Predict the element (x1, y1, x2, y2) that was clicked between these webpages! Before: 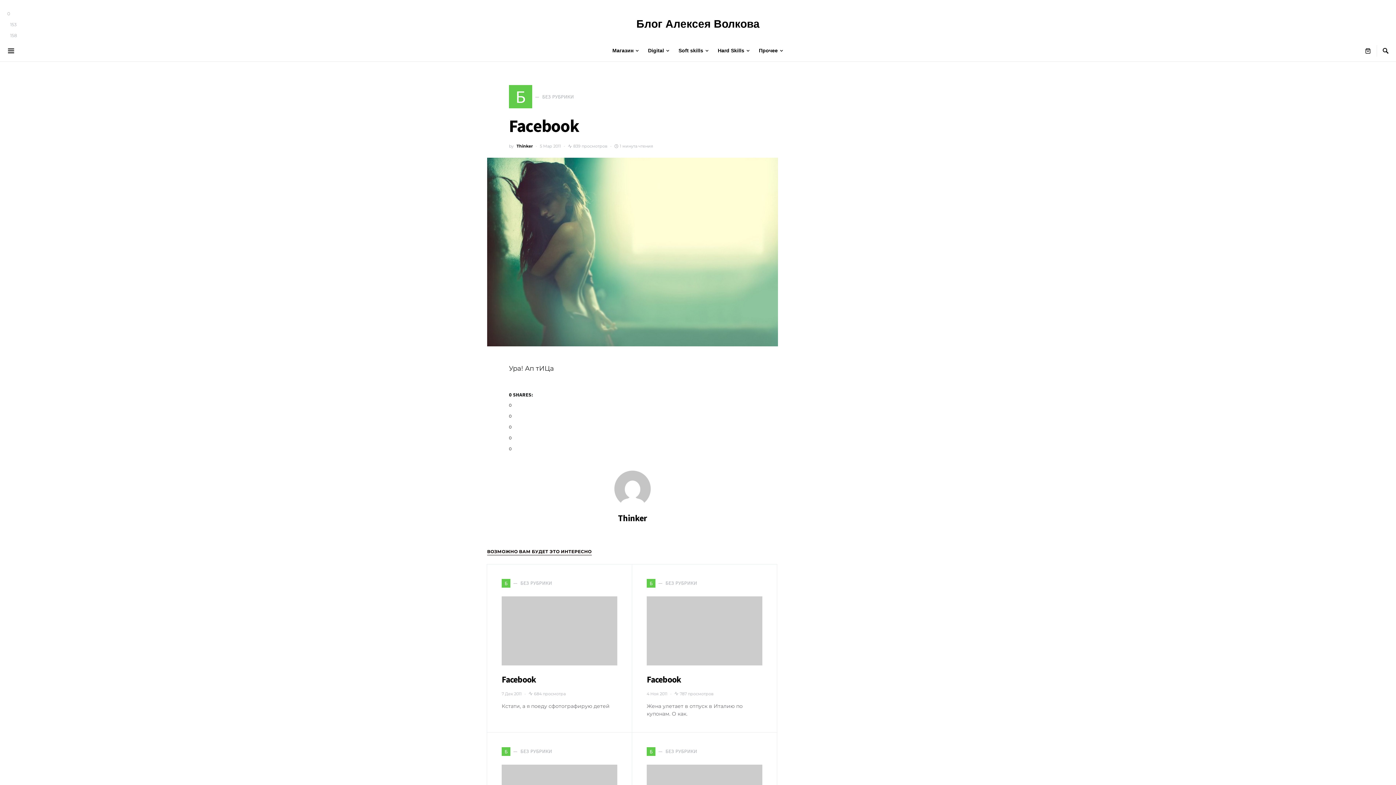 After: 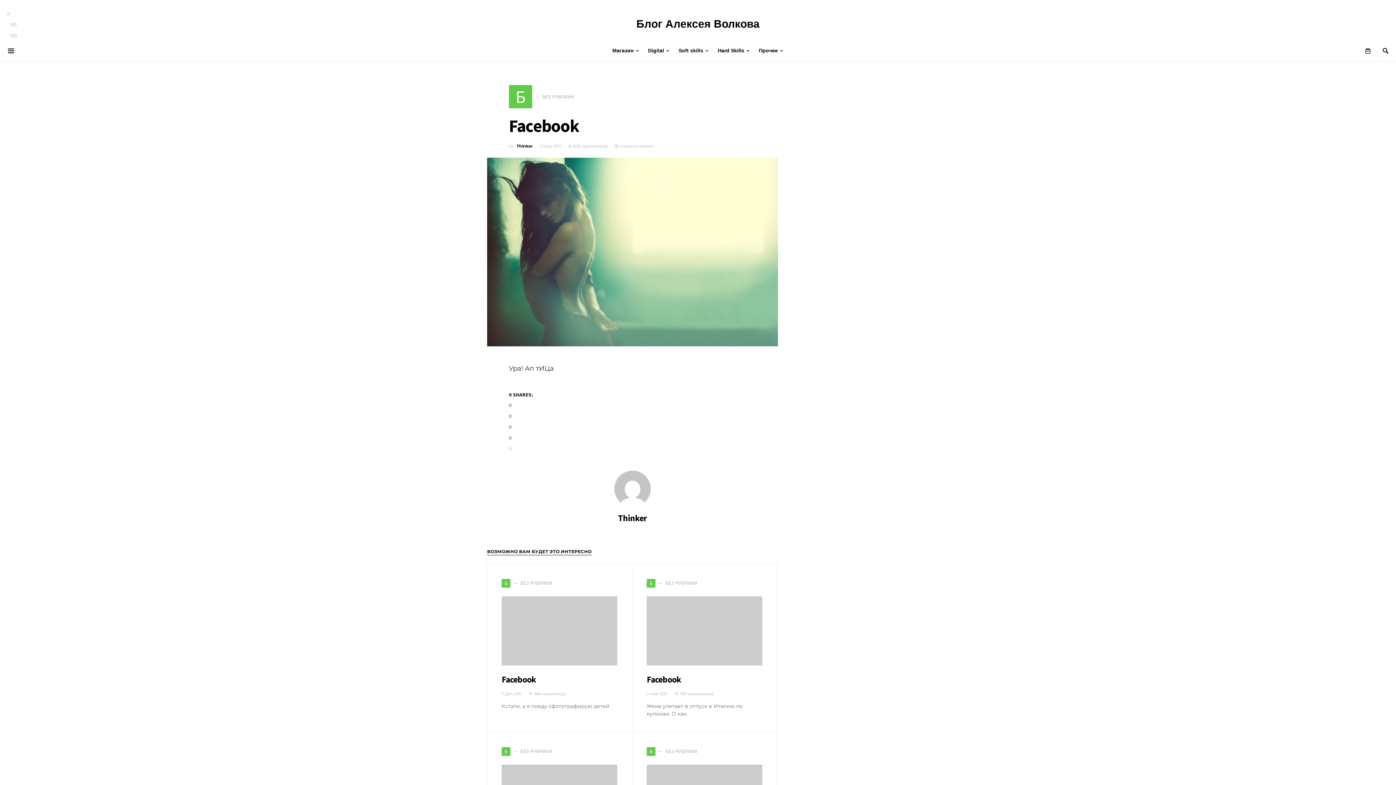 Action: label: 0 bbox: (509, 444, 511, 451)